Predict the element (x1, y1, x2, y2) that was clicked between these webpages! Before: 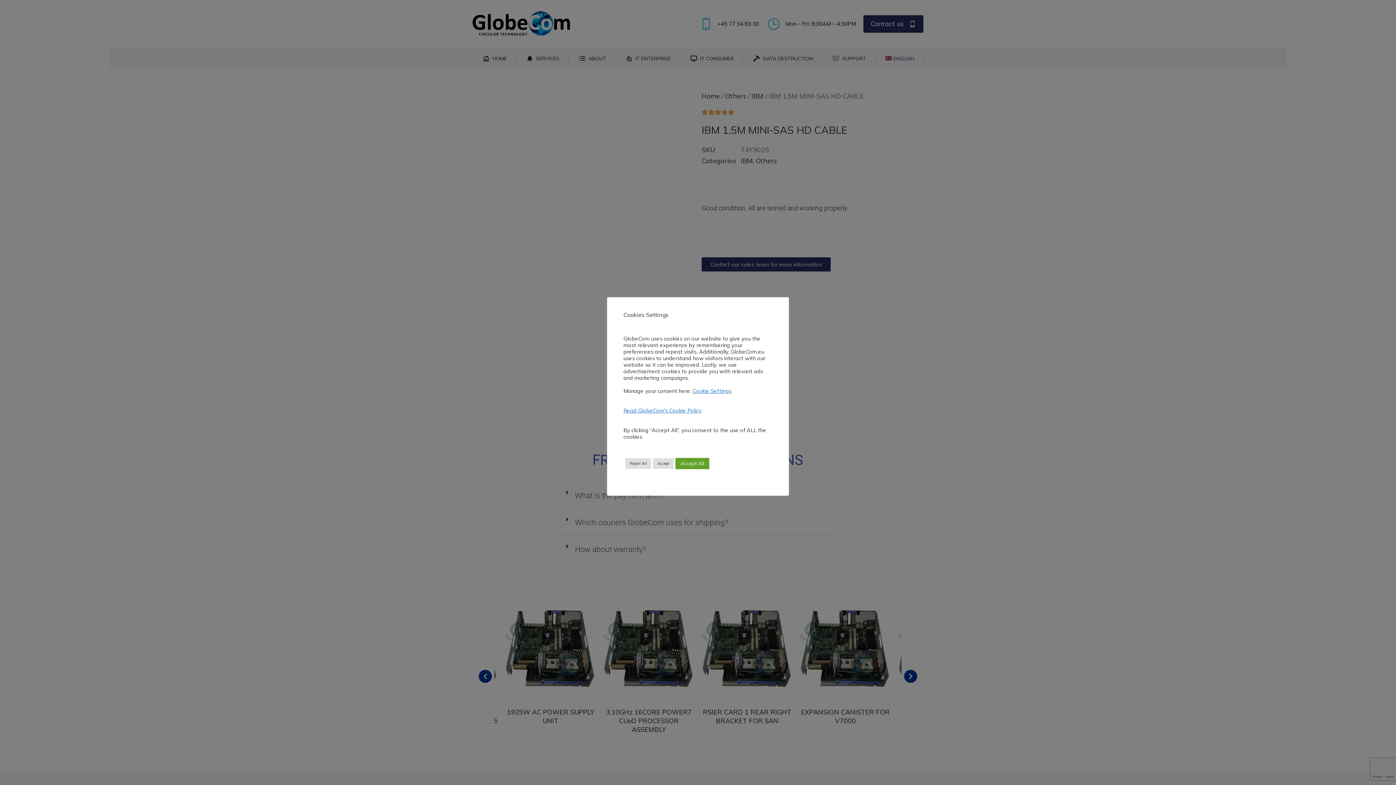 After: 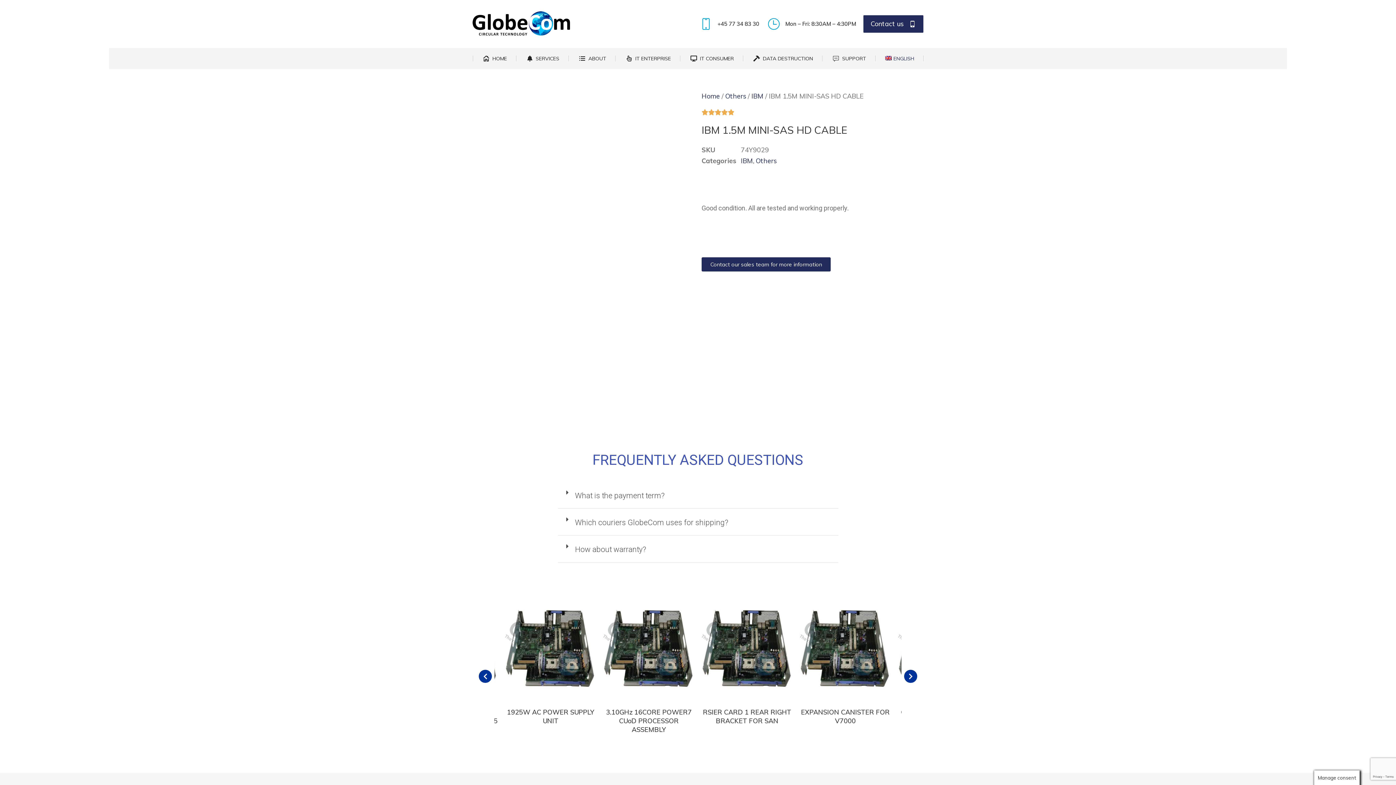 Action: bbox: (653, 458, 673, 469) label: Accept